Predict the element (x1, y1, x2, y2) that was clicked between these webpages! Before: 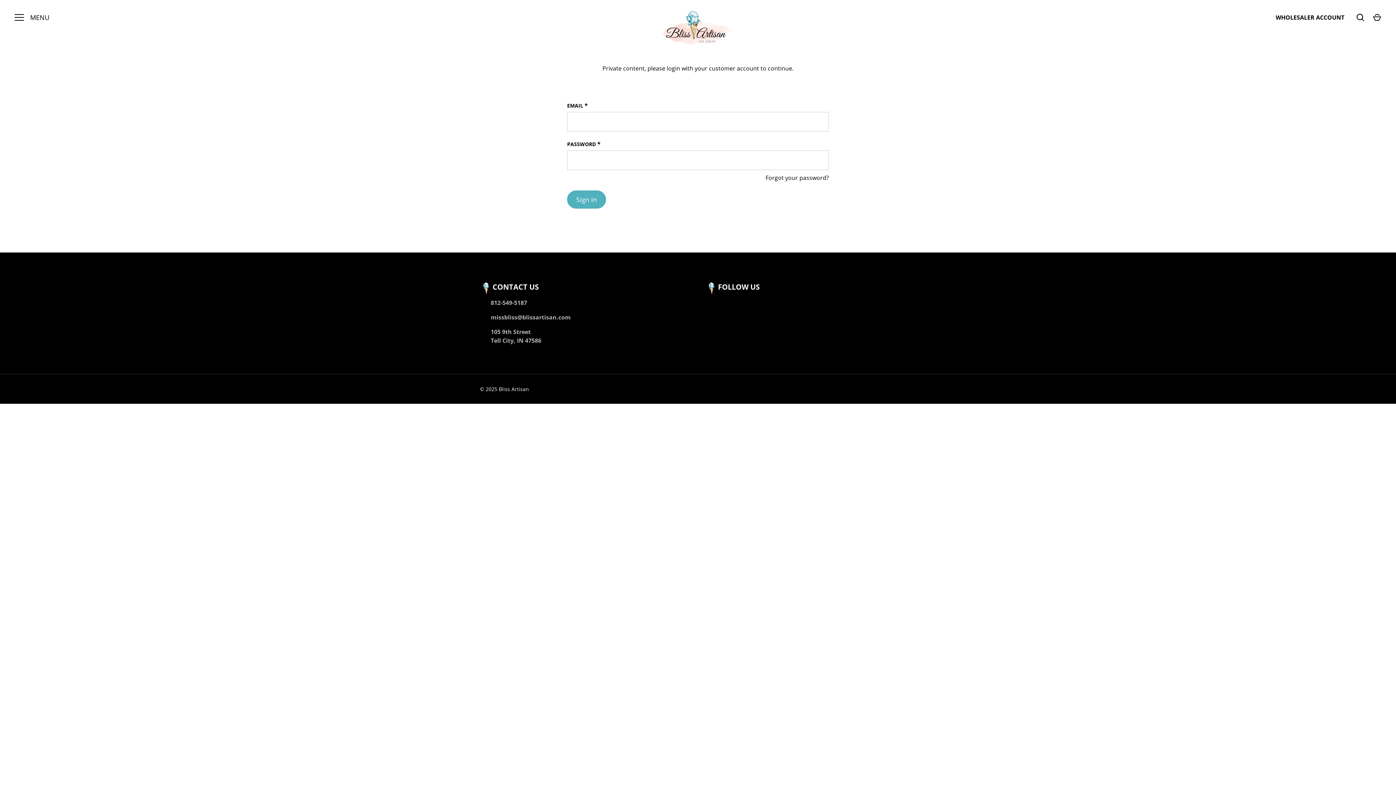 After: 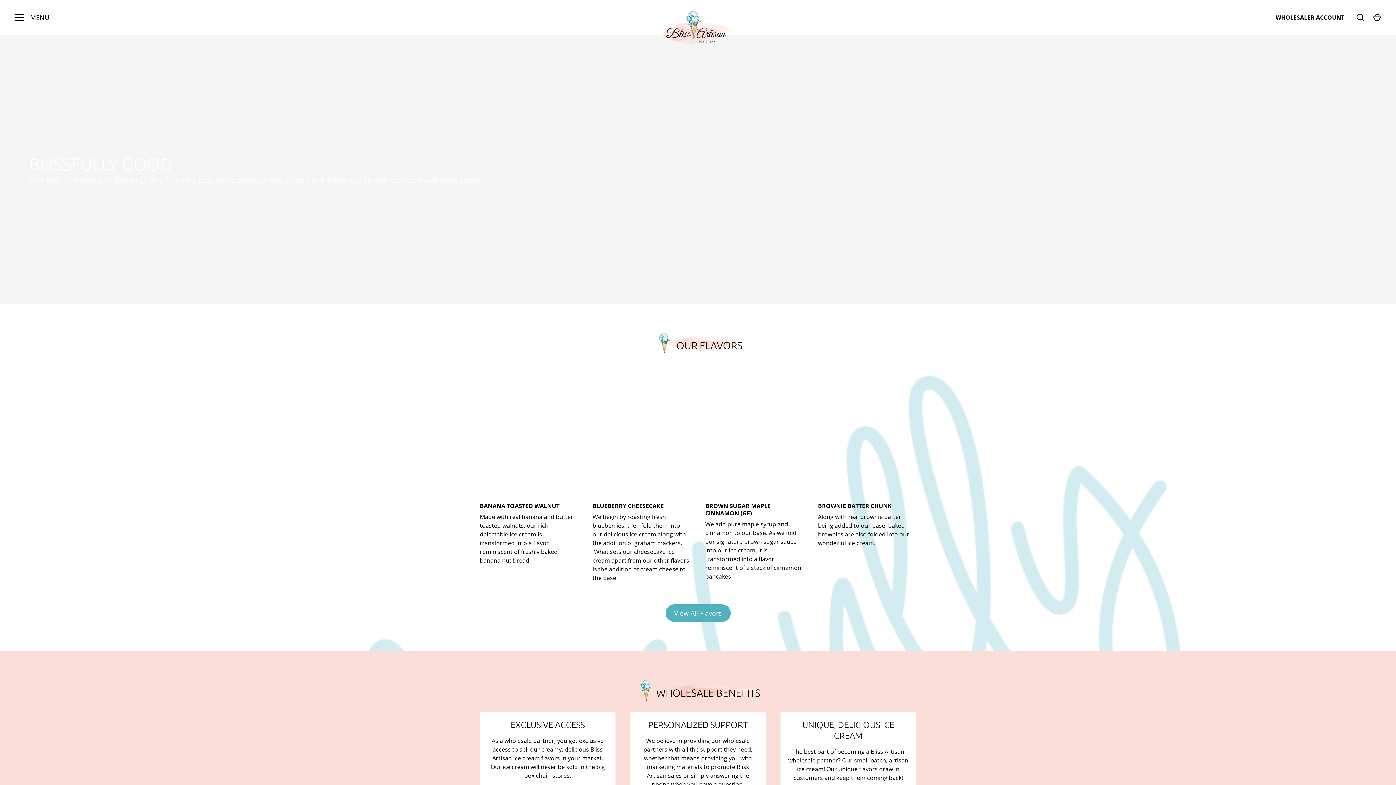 Action: bbox: (661, 9, 734, 45)